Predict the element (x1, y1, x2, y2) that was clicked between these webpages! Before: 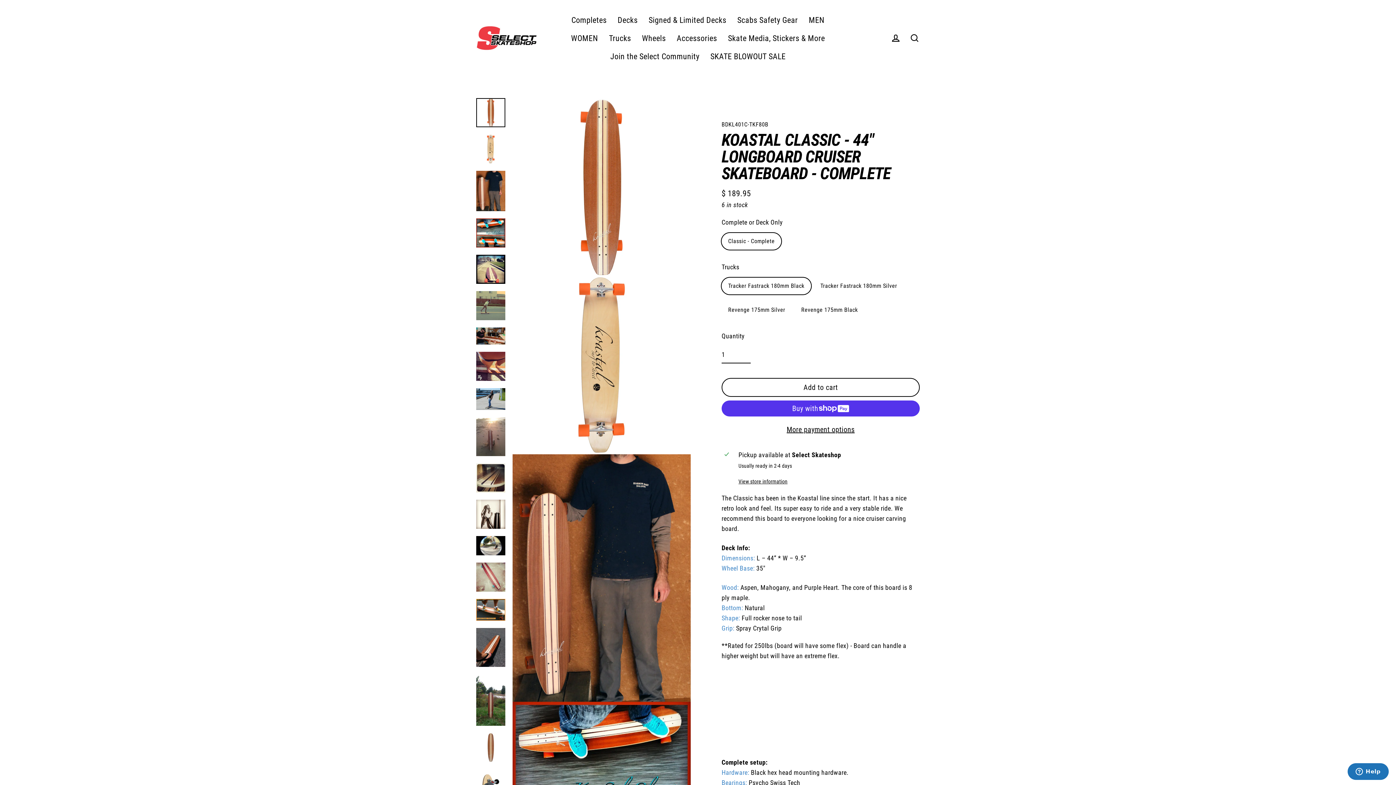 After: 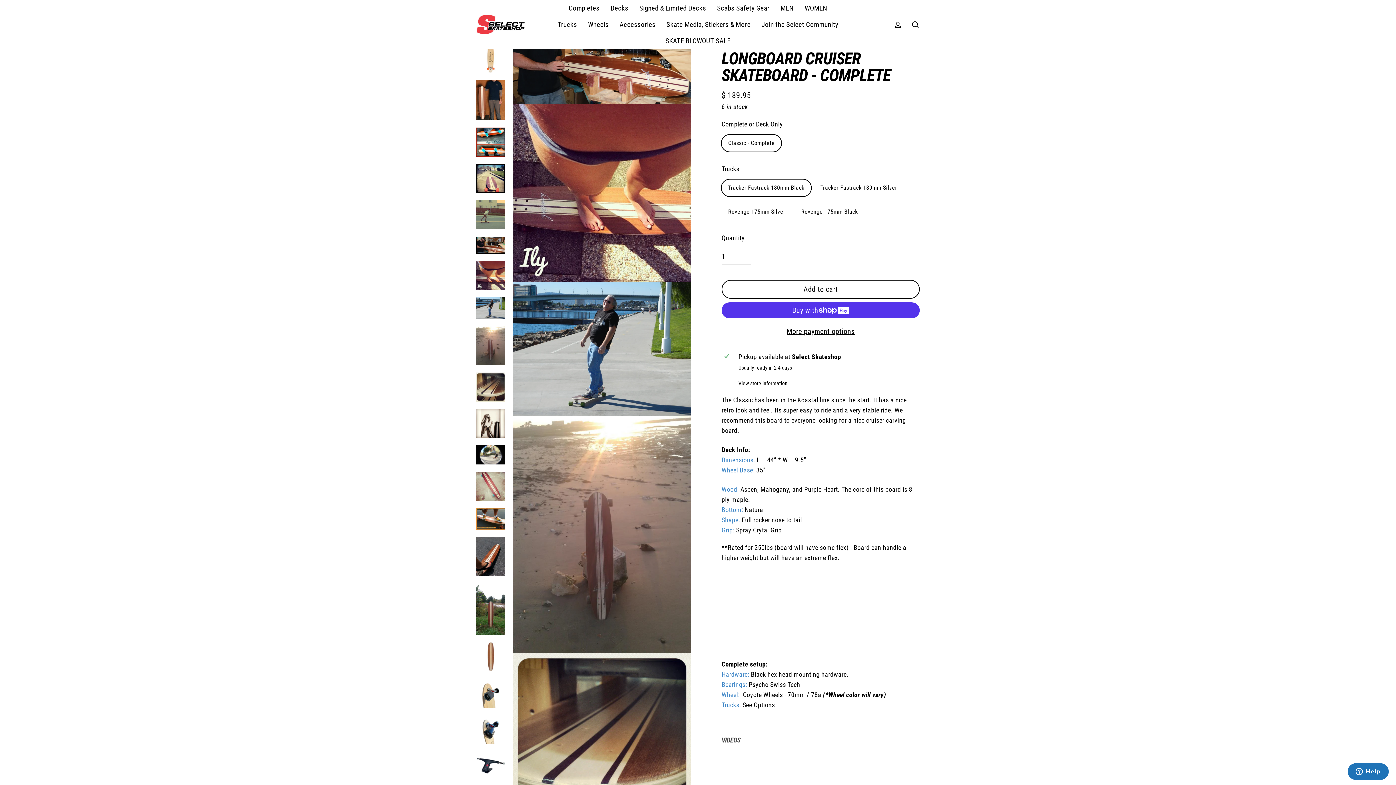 Action: bbox: (476, 327, 505, 344)